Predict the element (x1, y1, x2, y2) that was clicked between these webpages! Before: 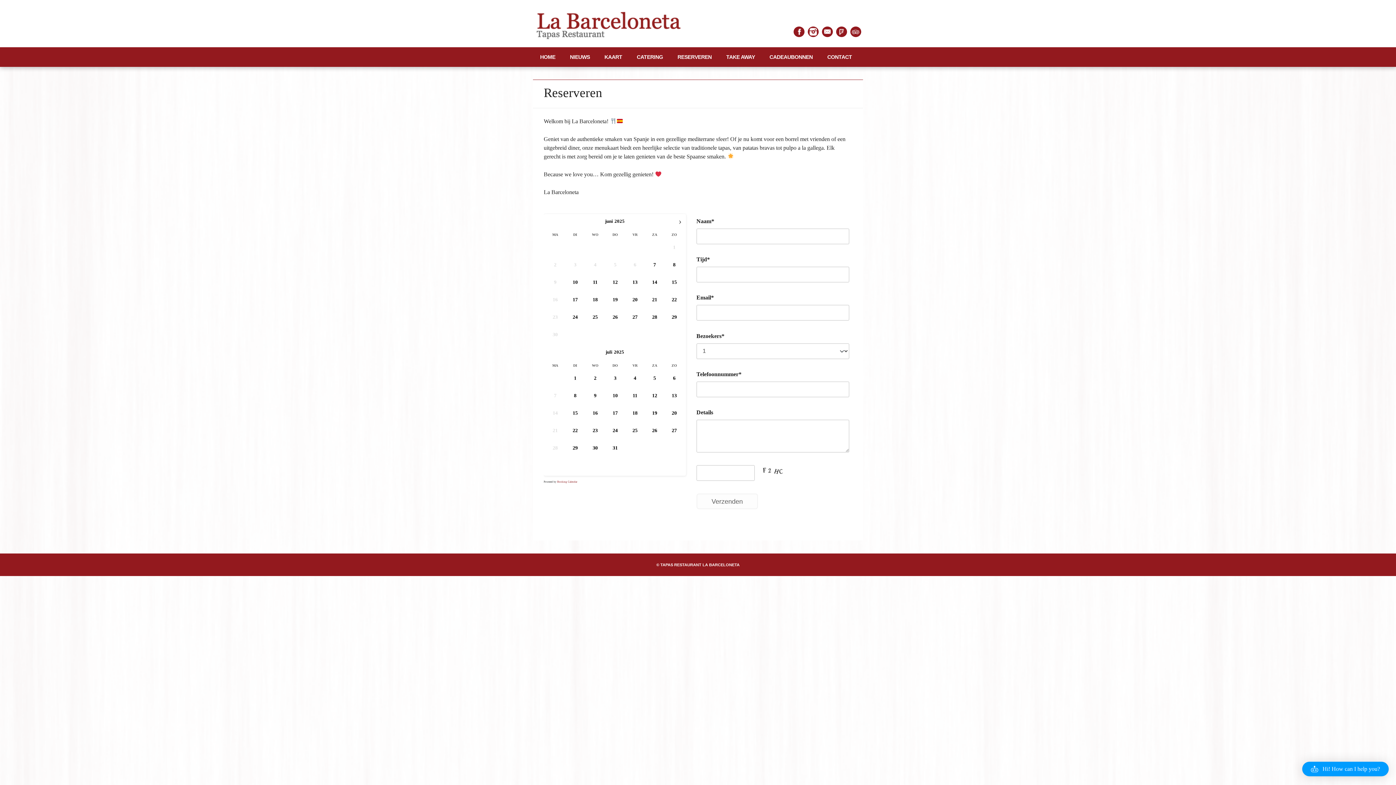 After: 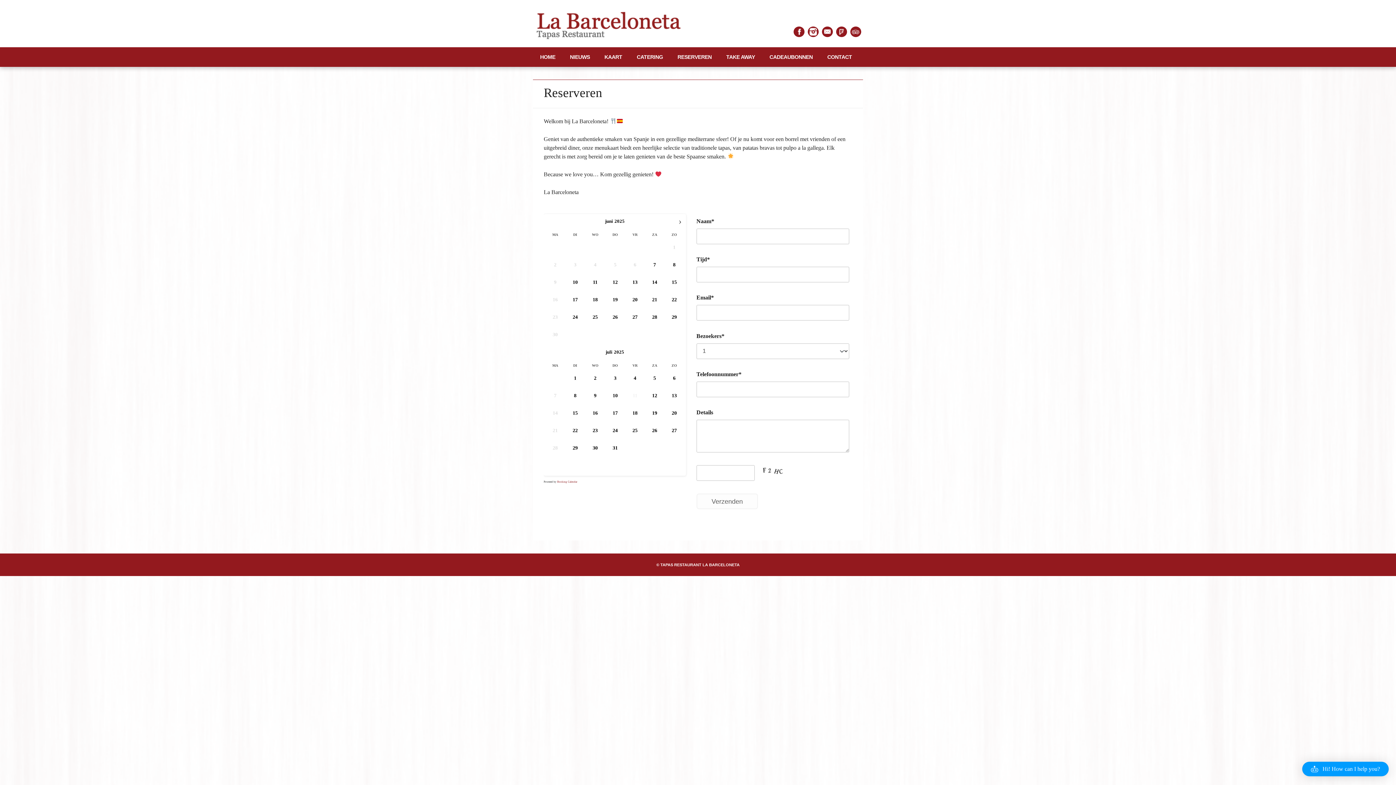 Action: bbox: (625, 392, 644, 399) label: 11